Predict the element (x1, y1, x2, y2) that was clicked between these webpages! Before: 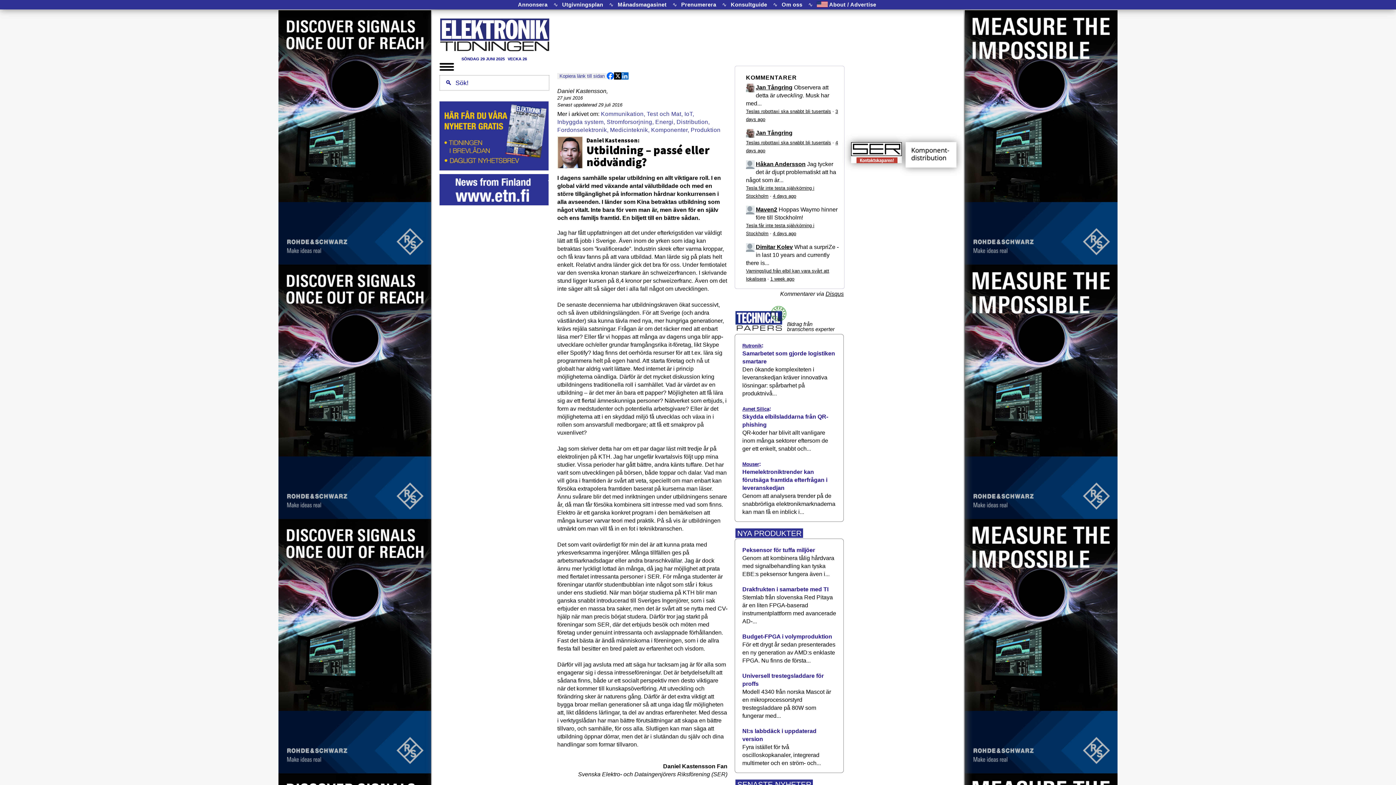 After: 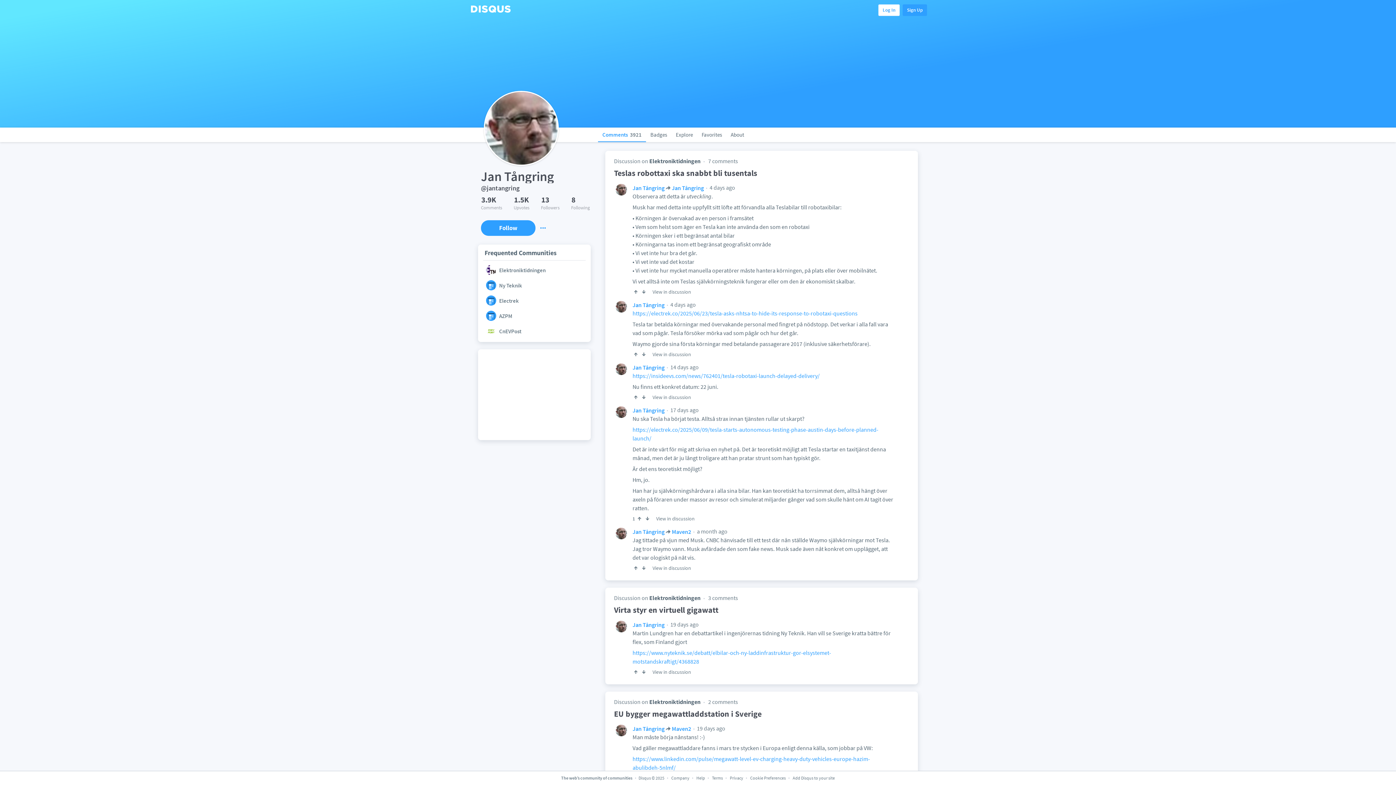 Action: bbox: (756, 84, 792, 90) label: Jan Tångring